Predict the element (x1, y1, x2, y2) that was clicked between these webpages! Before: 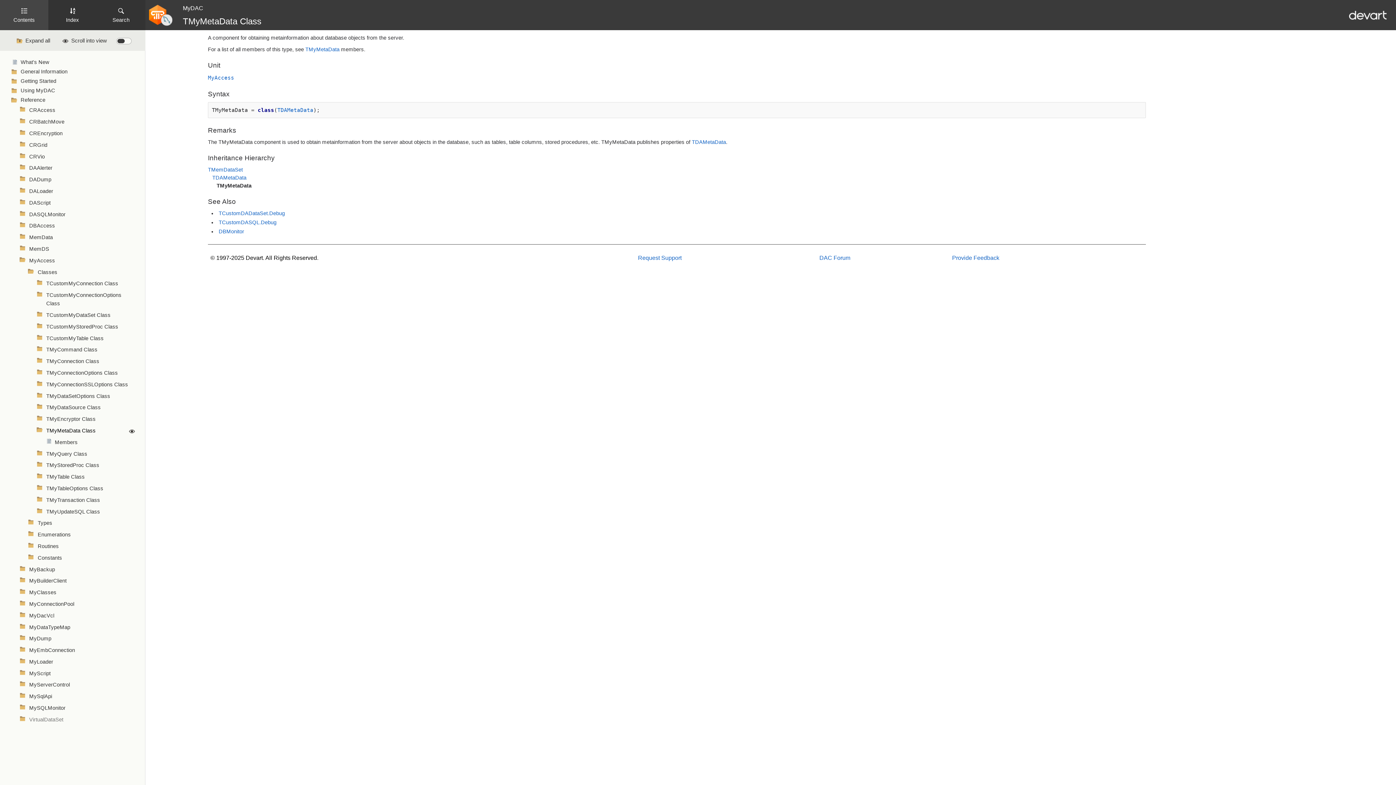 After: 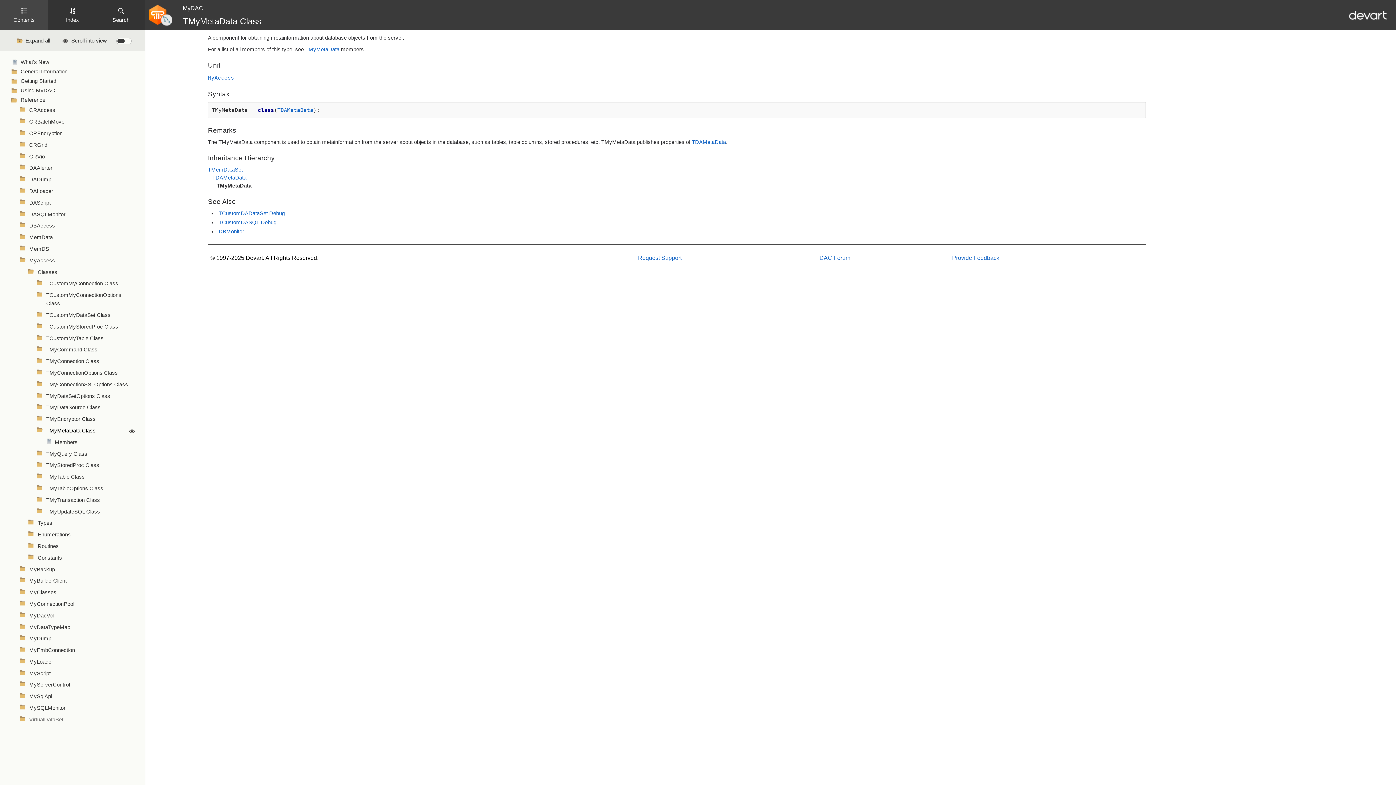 Action: bbox: (1349, 19, 1387, 25)